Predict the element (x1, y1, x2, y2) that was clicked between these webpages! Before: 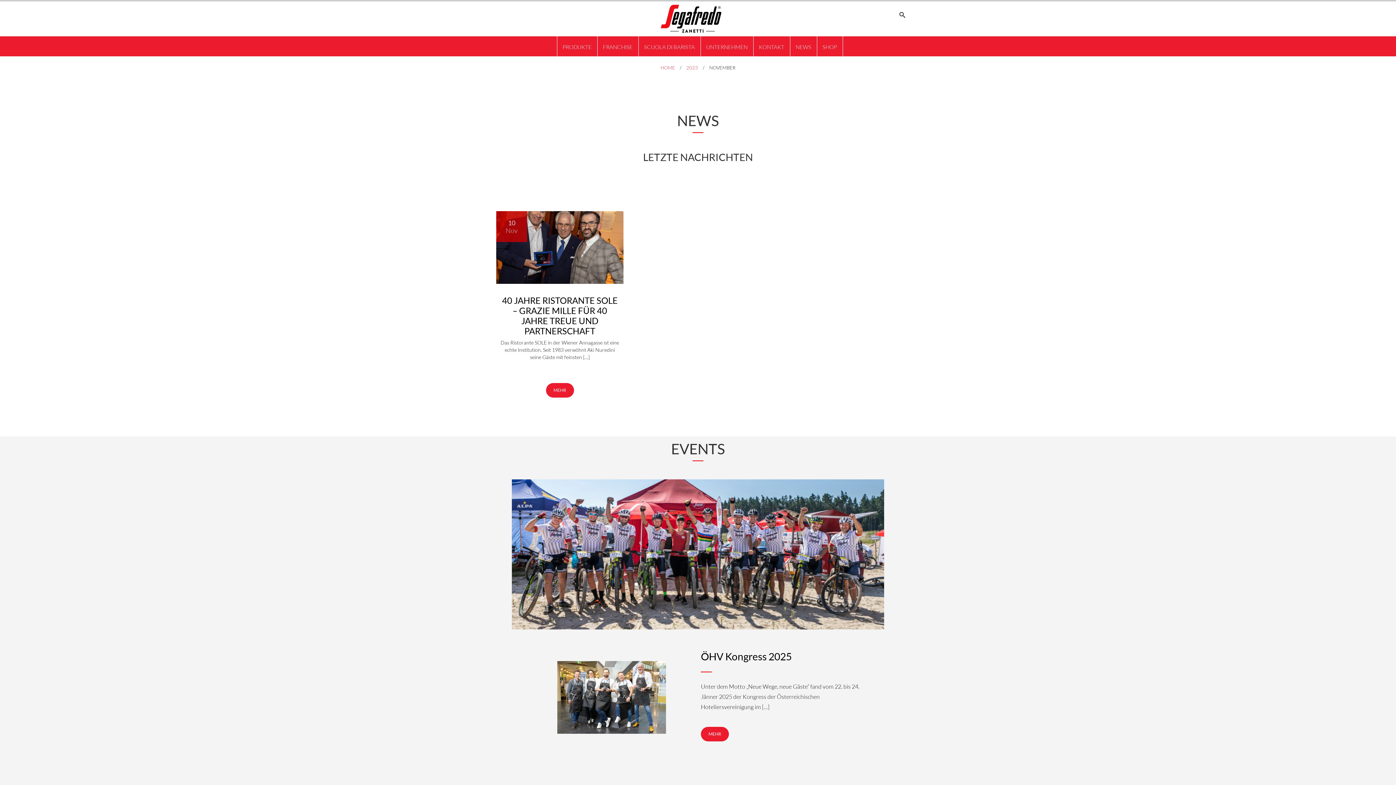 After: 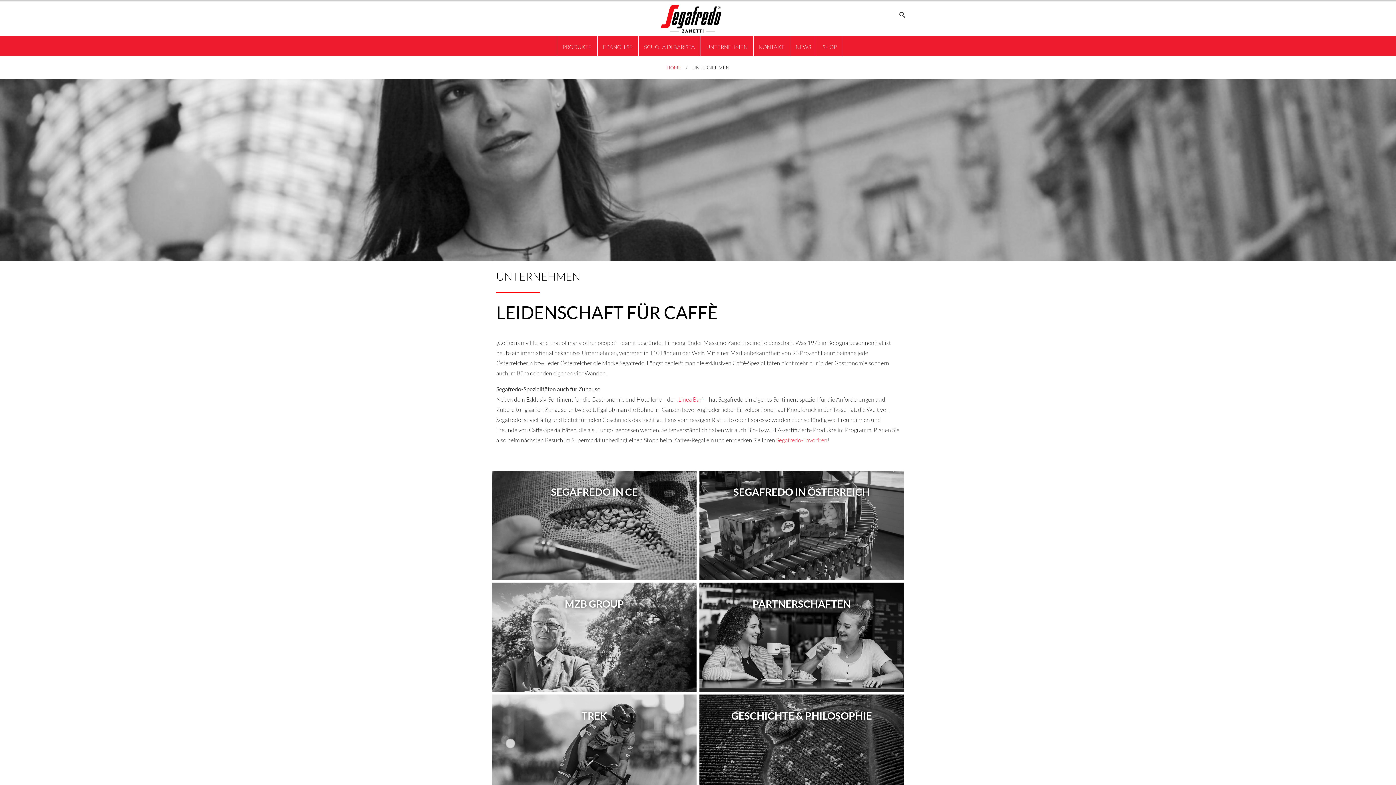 Action: label: UNTERNEHMEN bbox: (700, 36, 753, 56)